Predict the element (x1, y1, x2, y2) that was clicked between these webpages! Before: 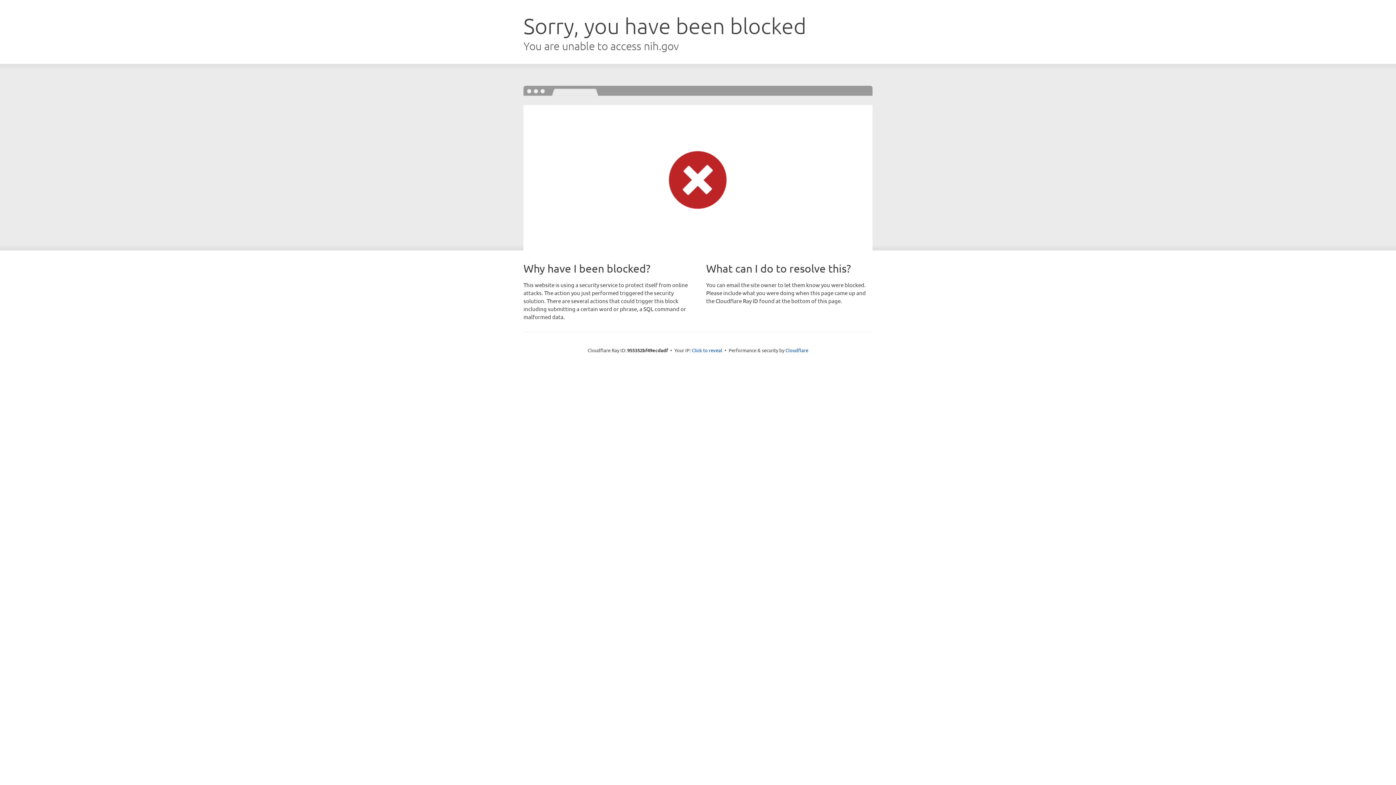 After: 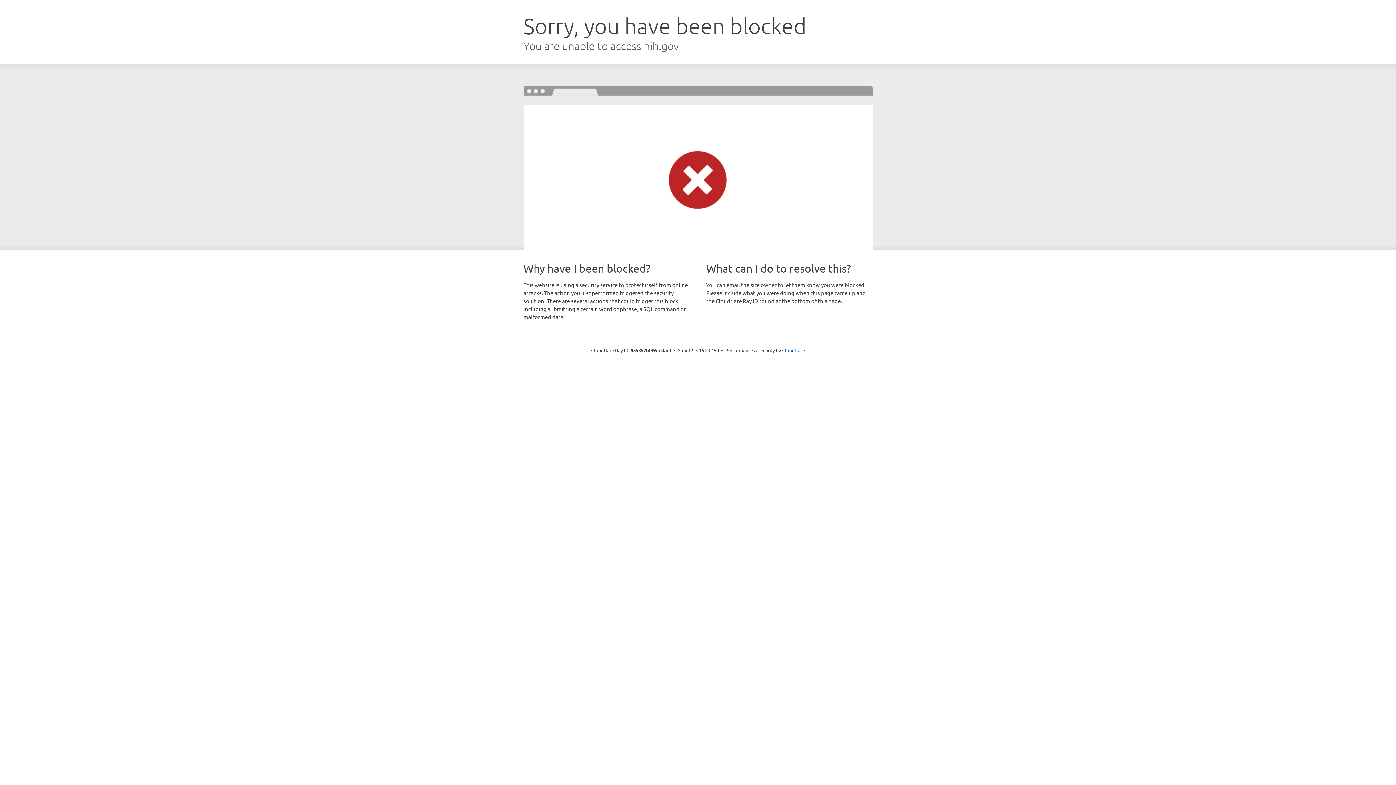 Action: bbox: (692, 346, 722, 353) label: Click to reveal